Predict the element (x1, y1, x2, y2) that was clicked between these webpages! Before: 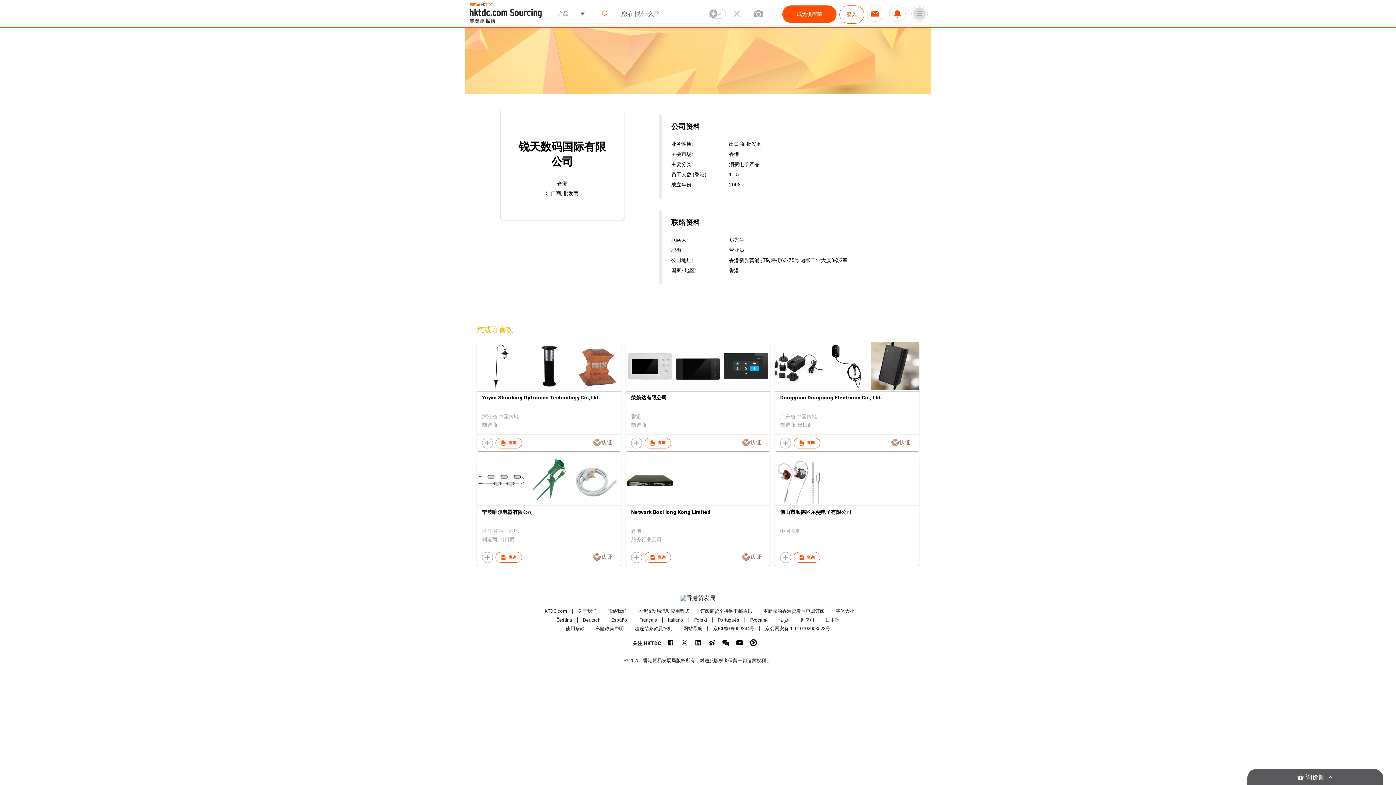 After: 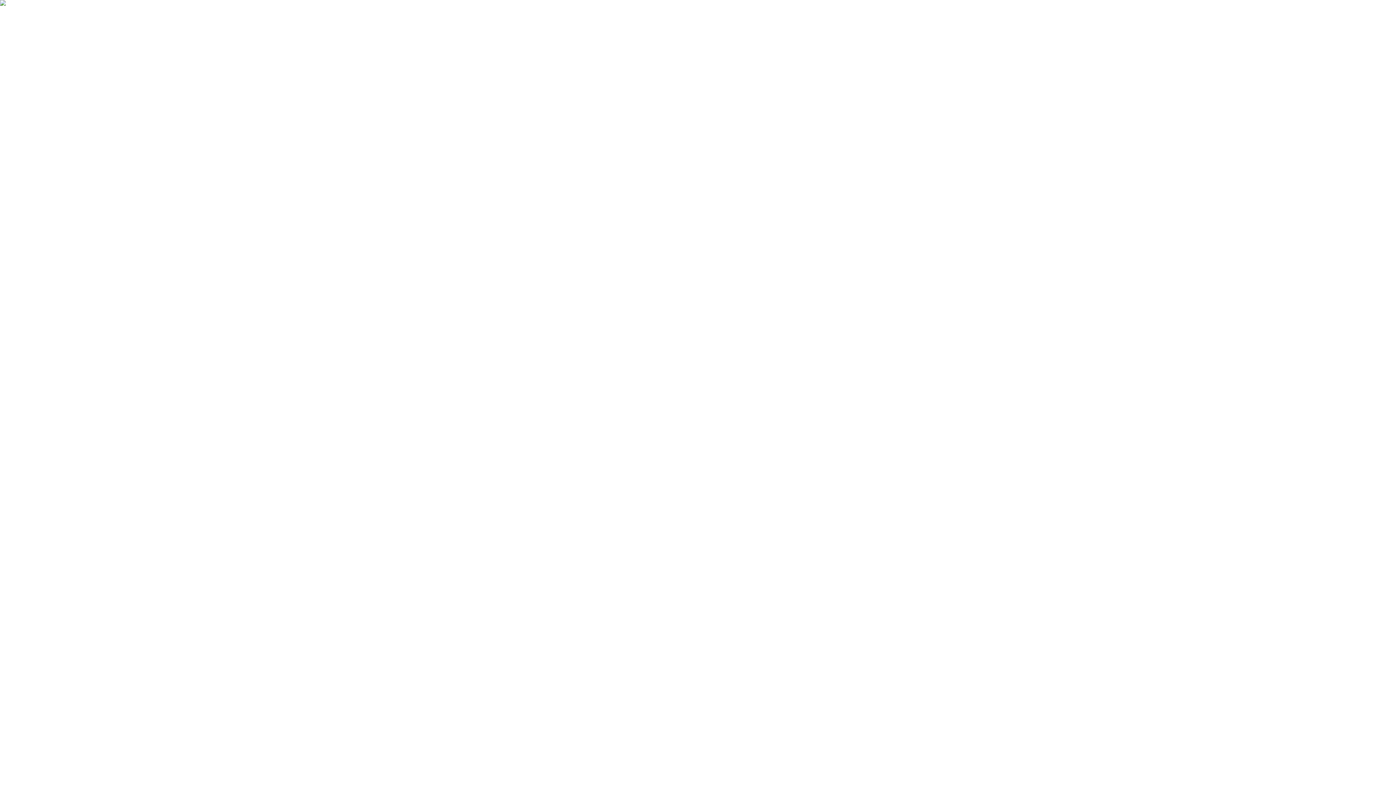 Action: bbox: (867, 5, 883, 21)